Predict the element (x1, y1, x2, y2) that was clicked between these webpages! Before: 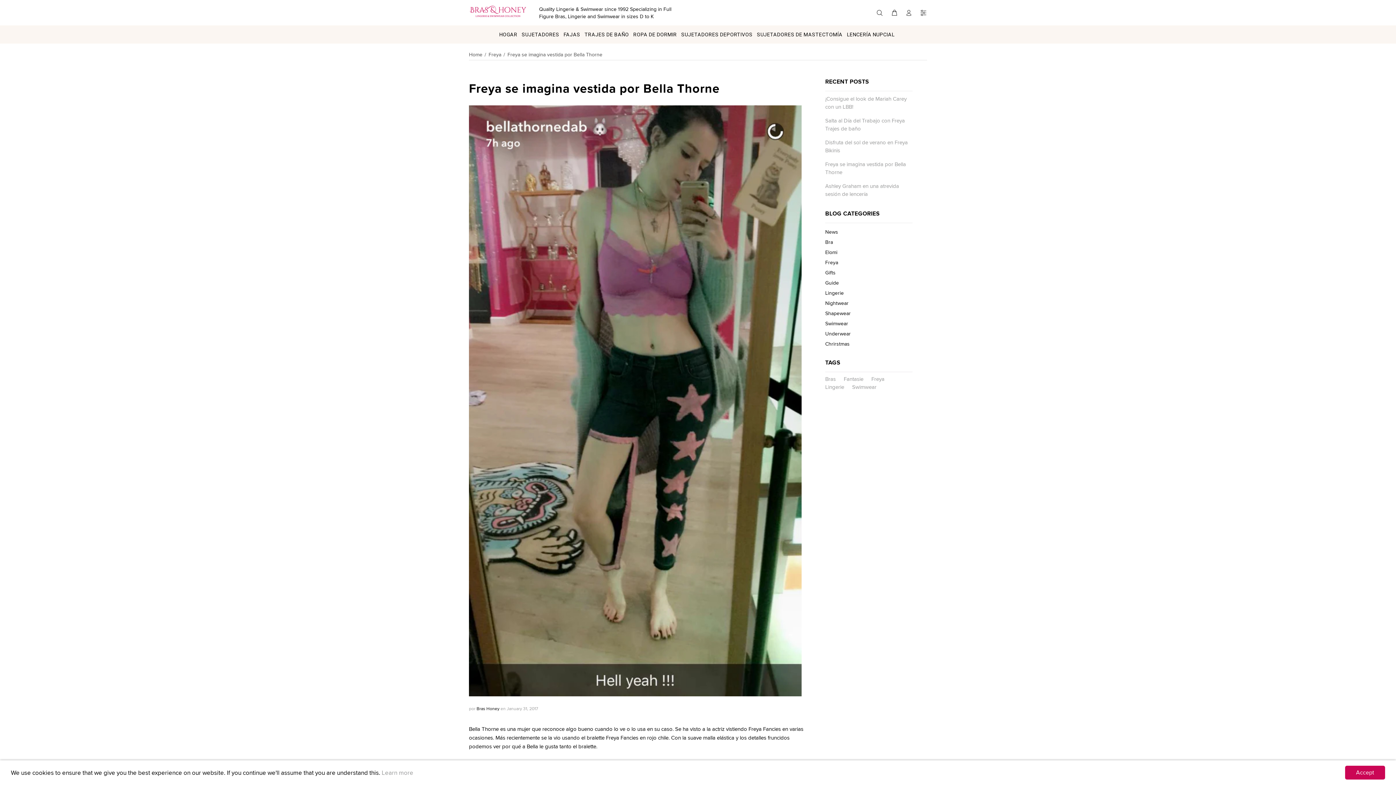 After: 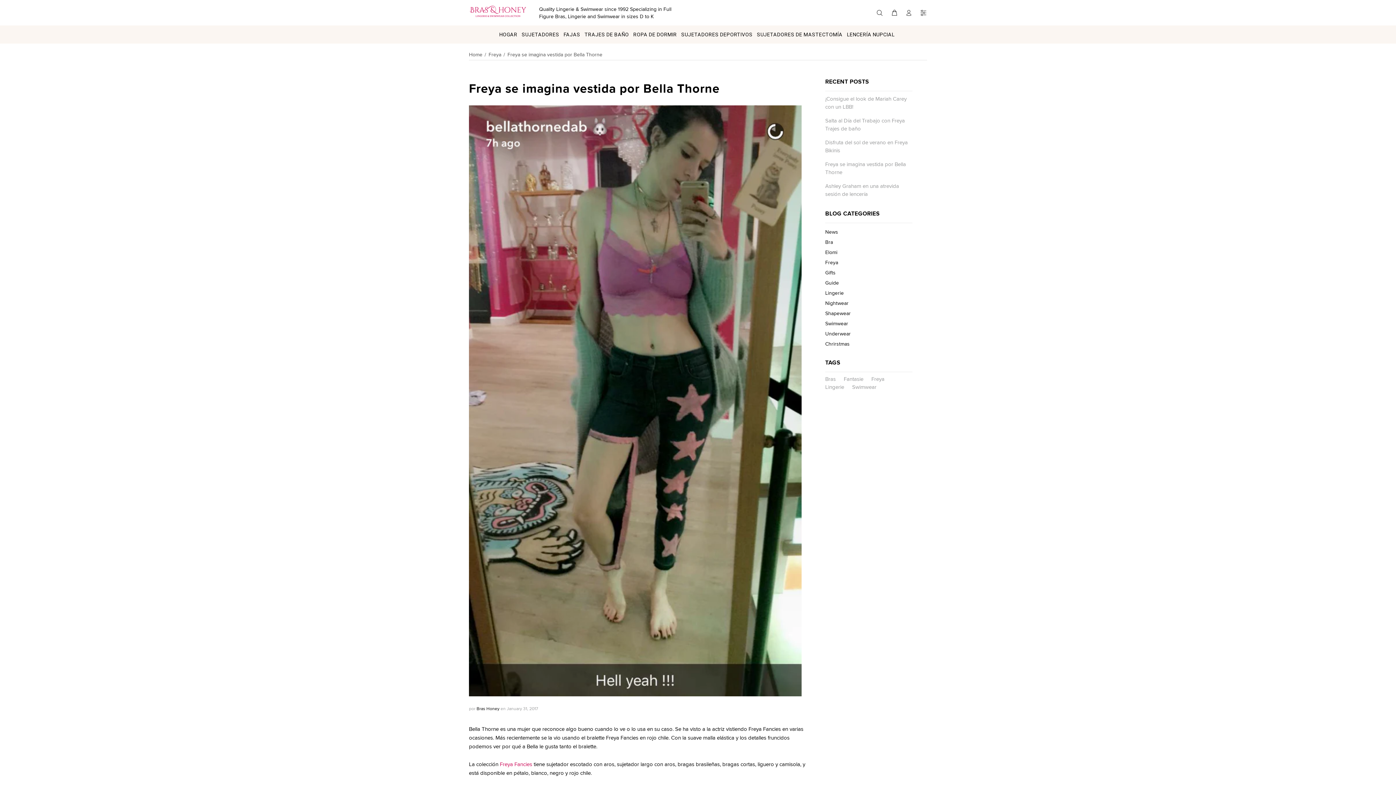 Action: bbox: (1345, 766, 1385, 780) label: Accept